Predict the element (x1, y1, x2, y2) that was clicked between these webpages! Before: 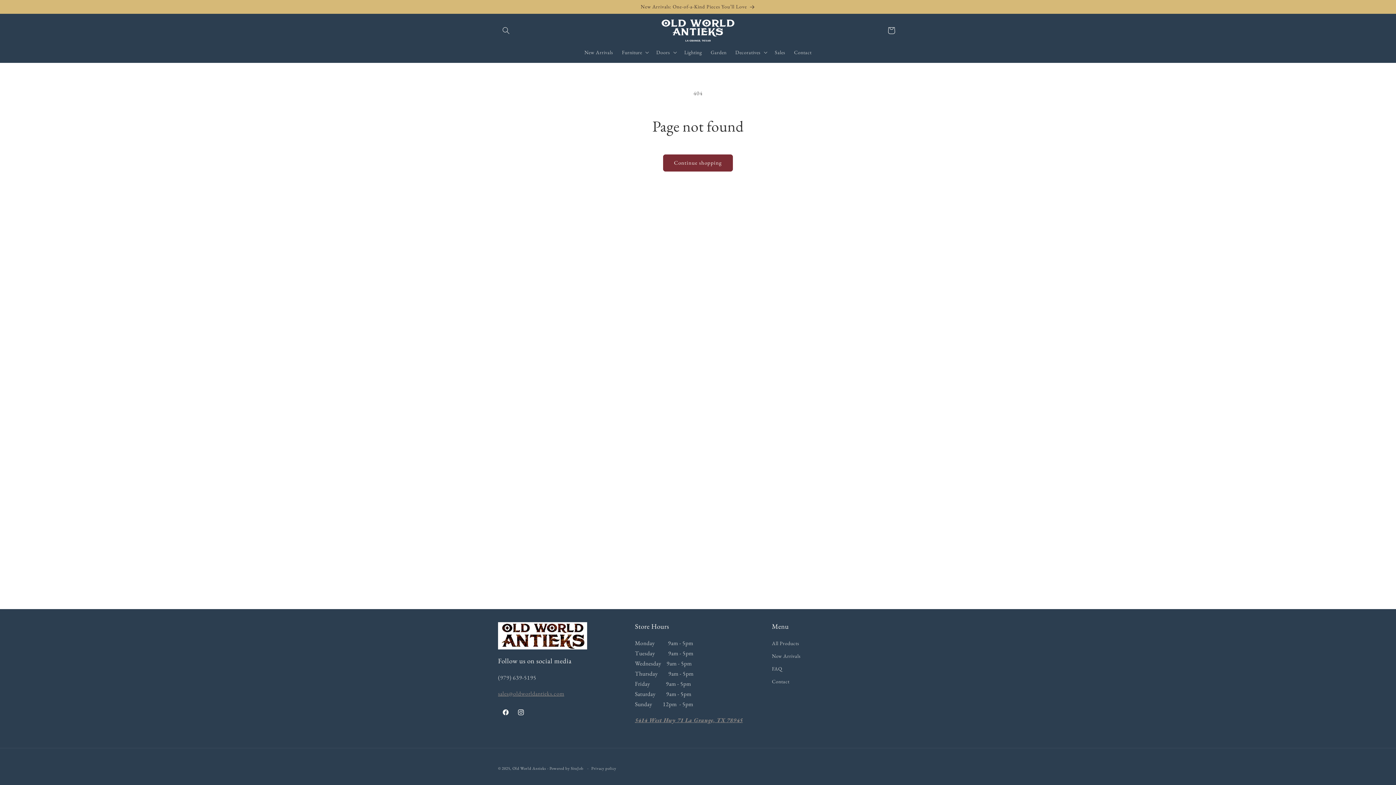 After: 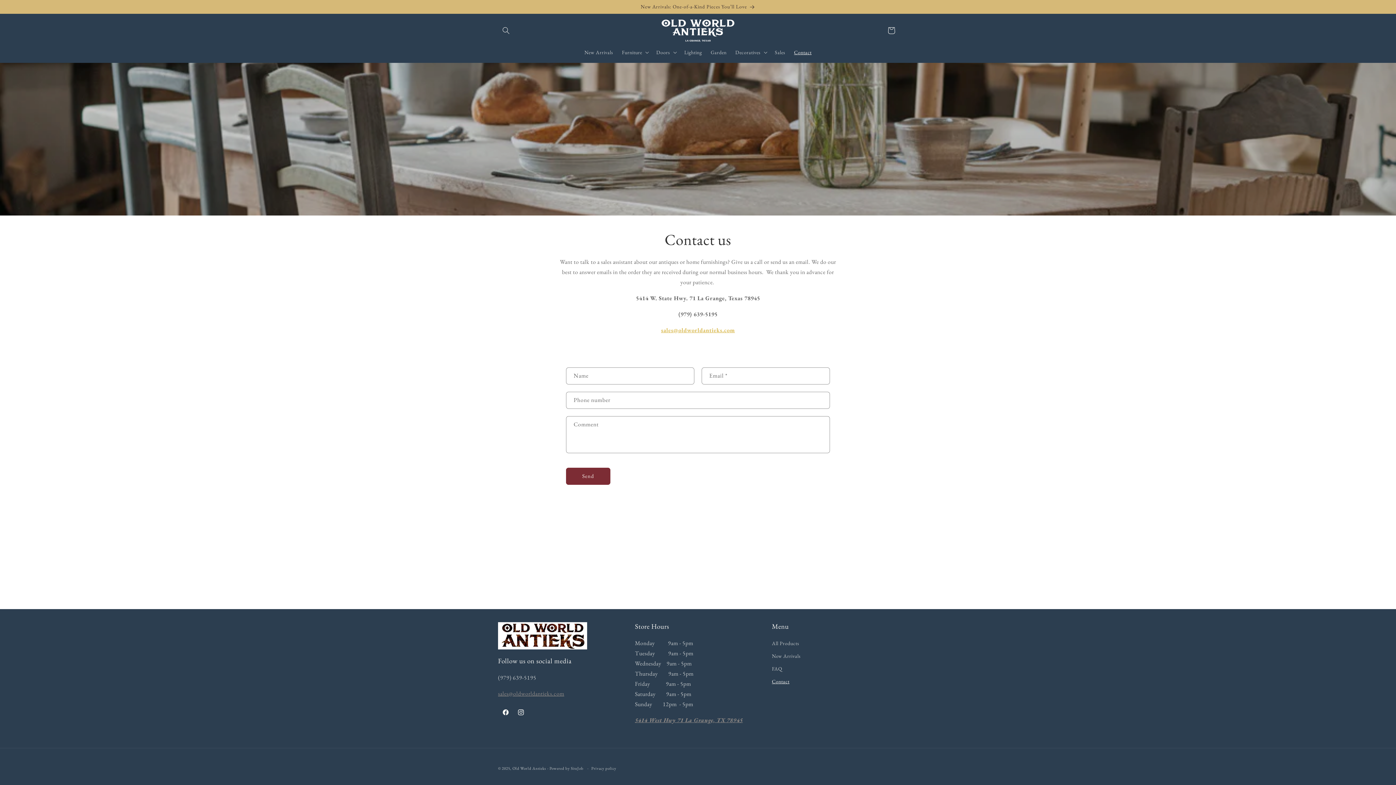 Action: bbox: (789, 44, 816, 59) label: Contact